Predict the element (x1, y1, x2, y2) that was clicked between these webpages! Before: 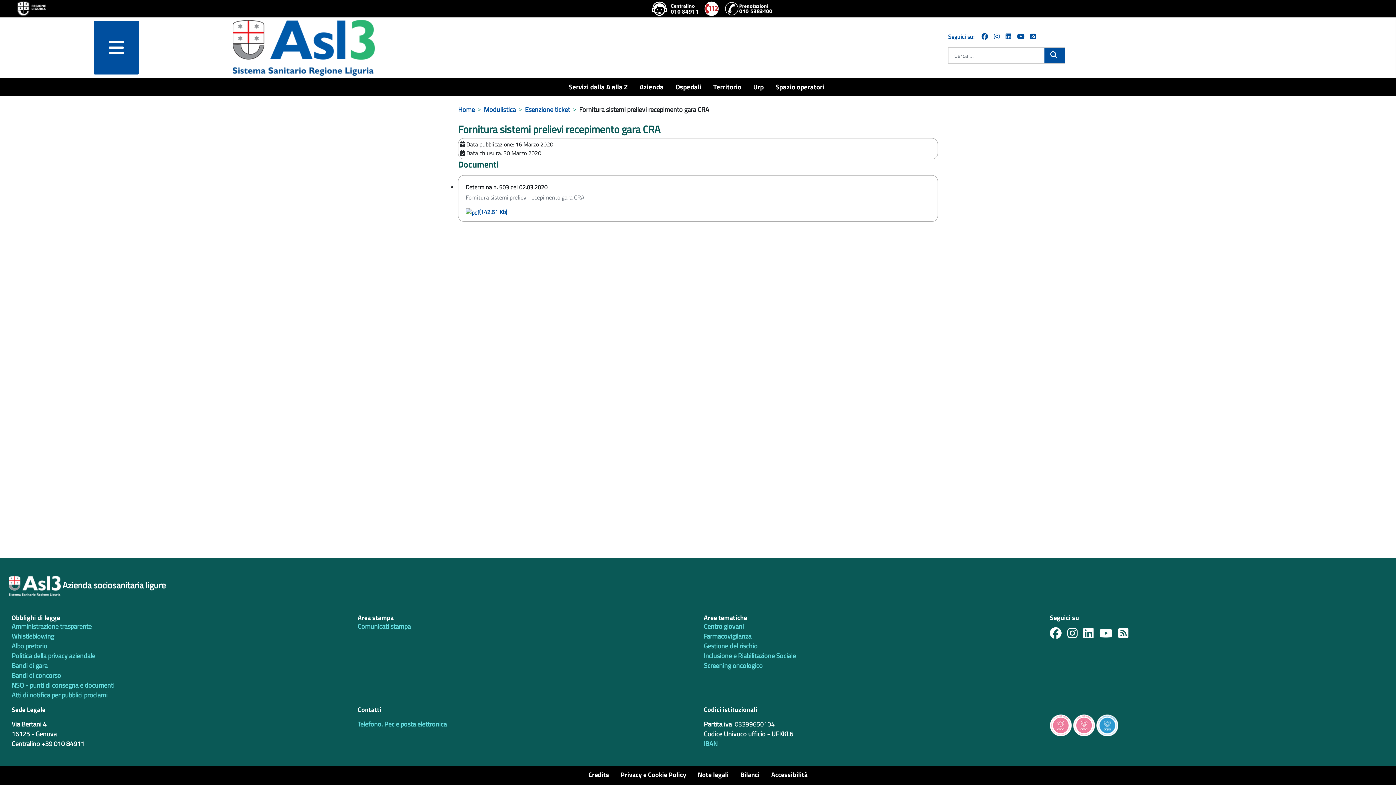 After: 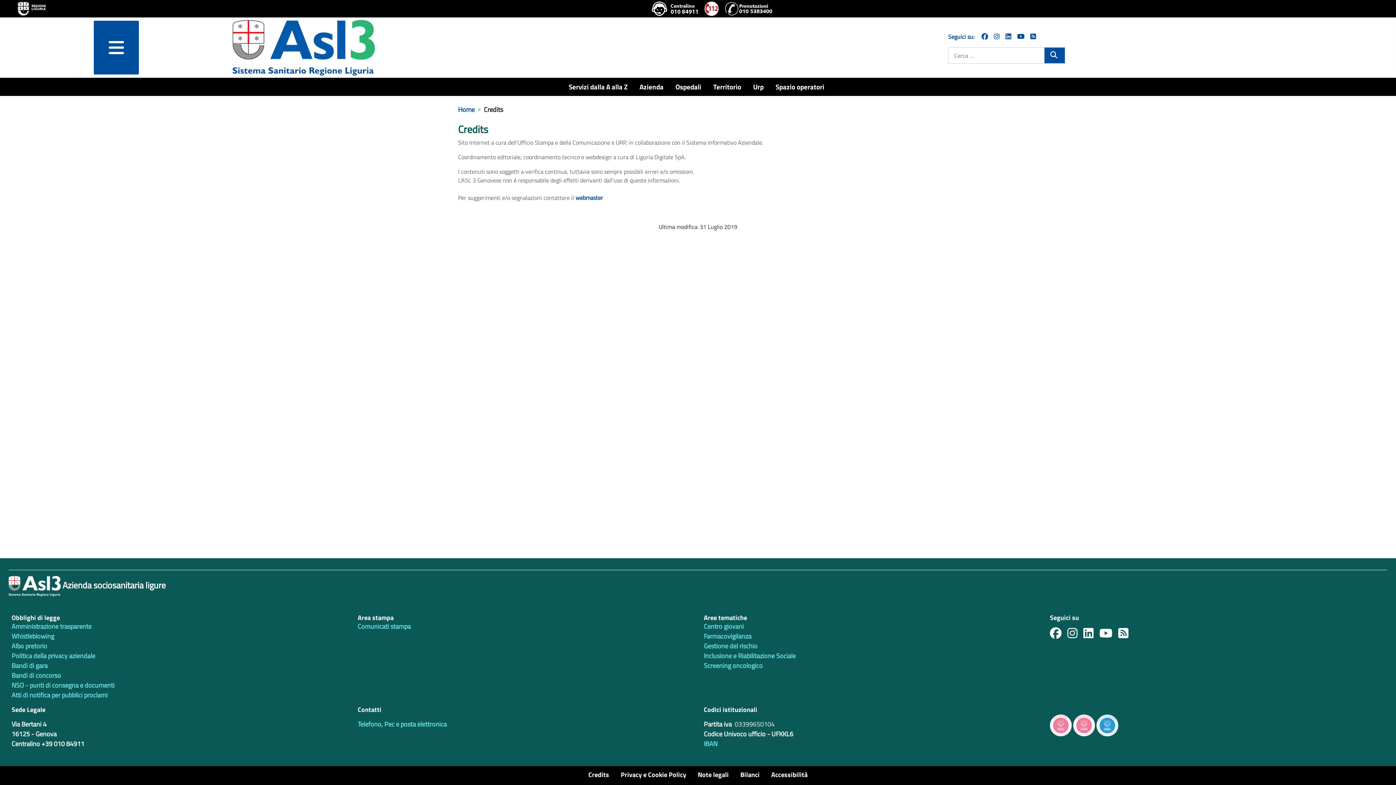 Action: label: Credits bbox: (588, 770, 609, 780)